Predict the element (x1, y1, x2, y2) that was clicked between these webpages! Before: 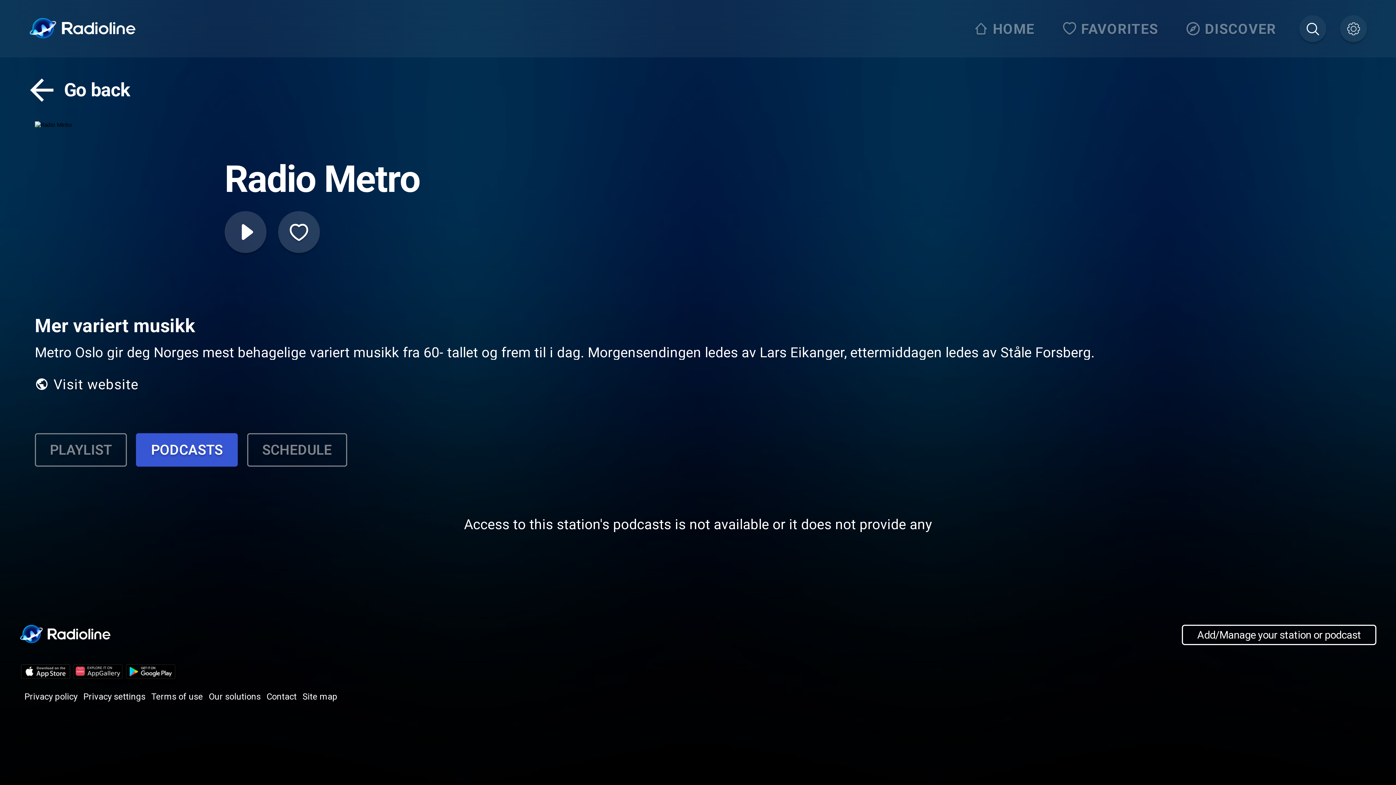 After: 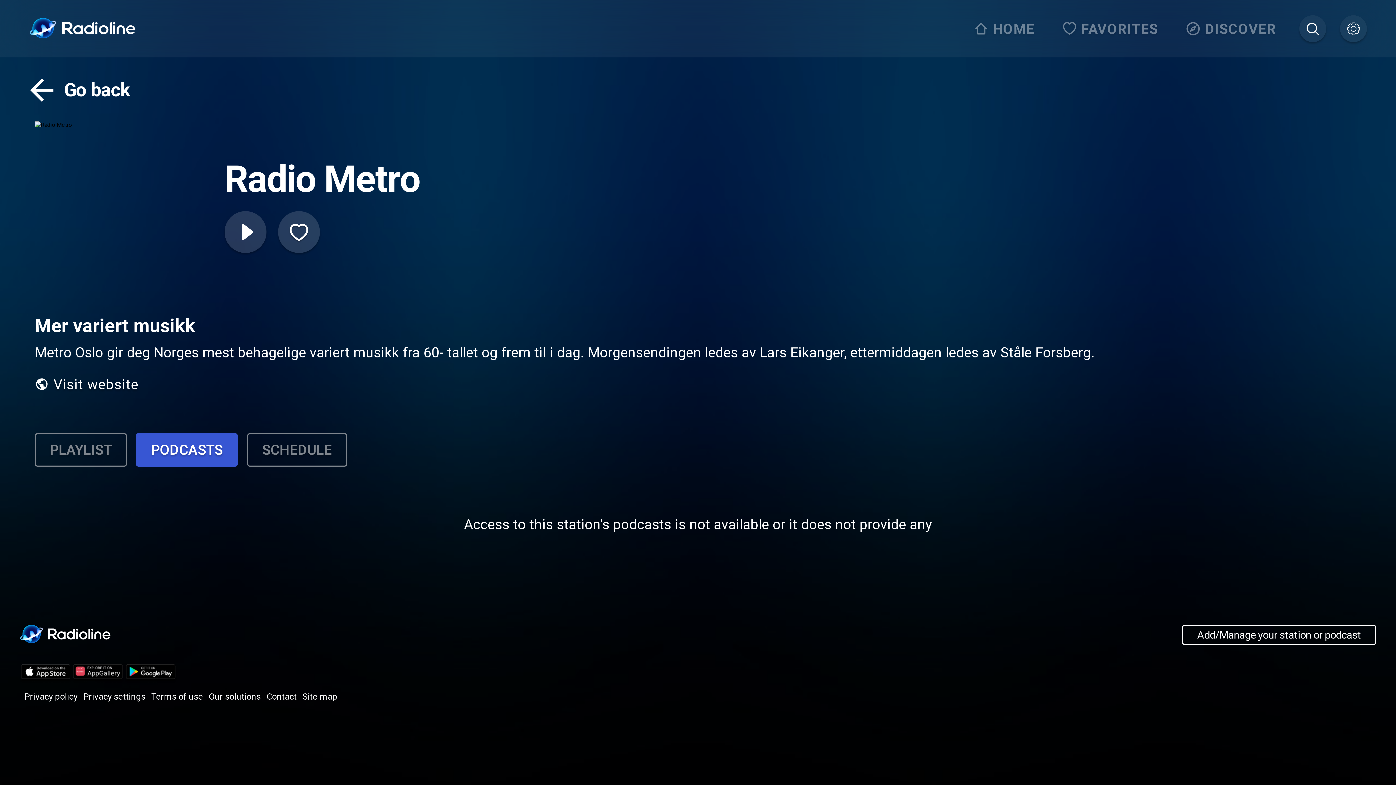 Action: bbox: (19, 677, 71, 684)